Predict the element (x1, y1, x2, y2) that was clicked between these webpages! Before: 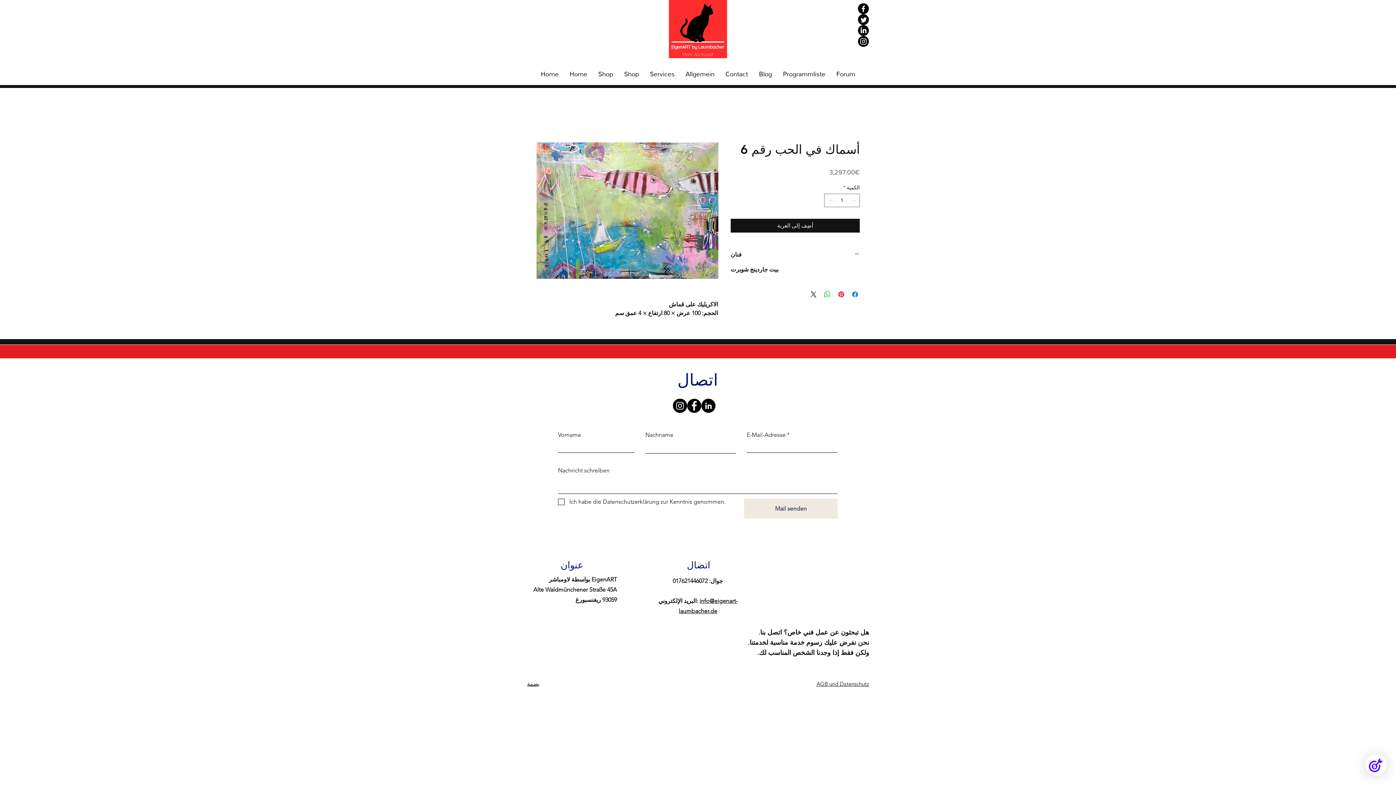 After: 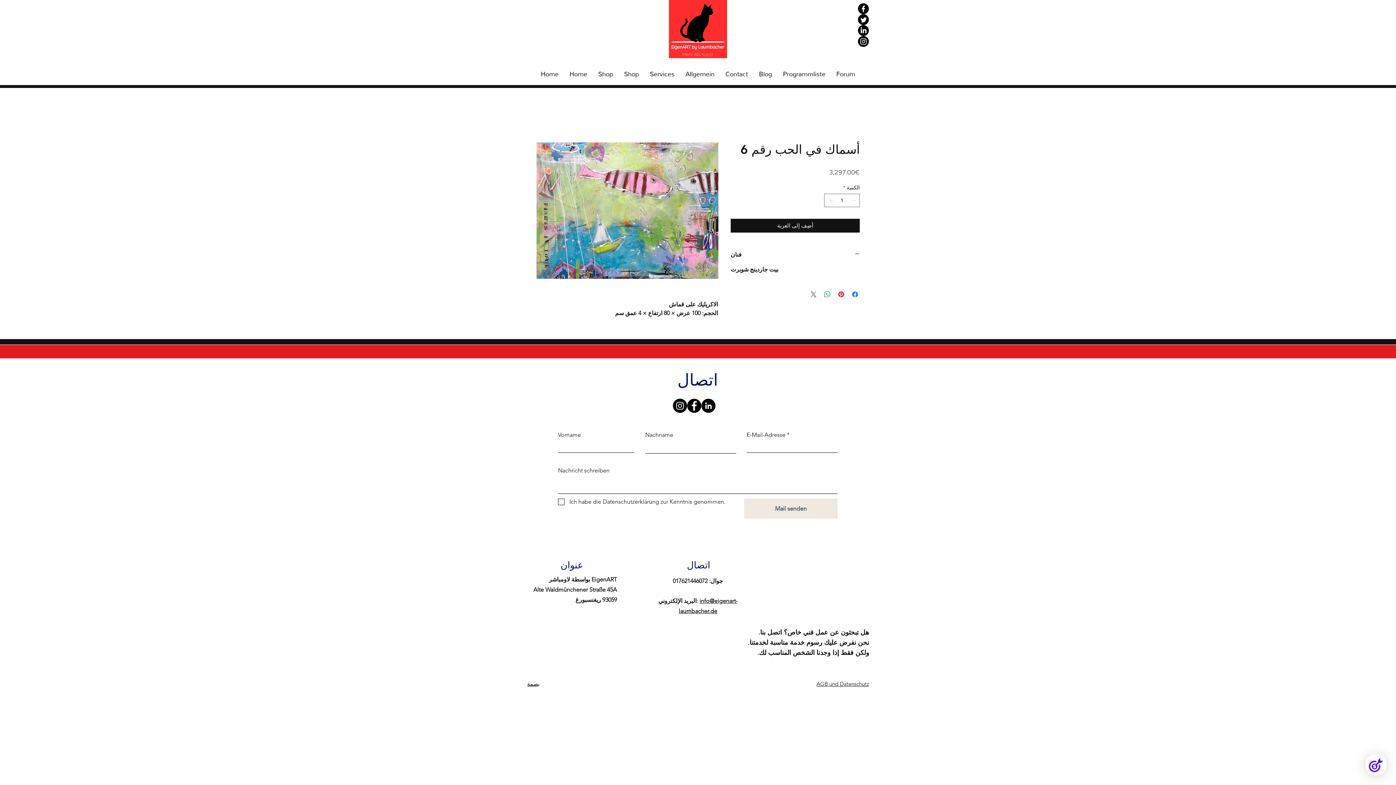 Action: bbox: (809, 290, 818, 298) label: Share on X